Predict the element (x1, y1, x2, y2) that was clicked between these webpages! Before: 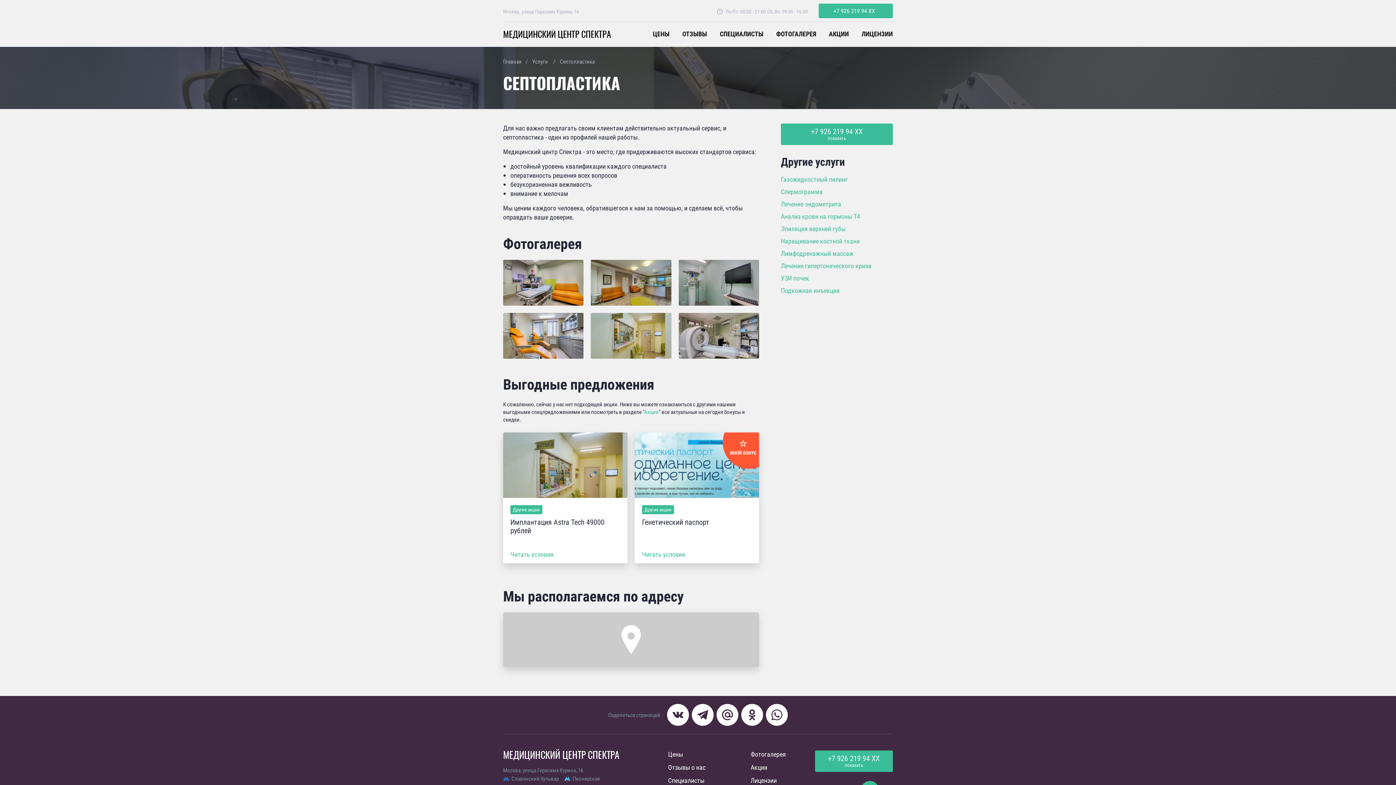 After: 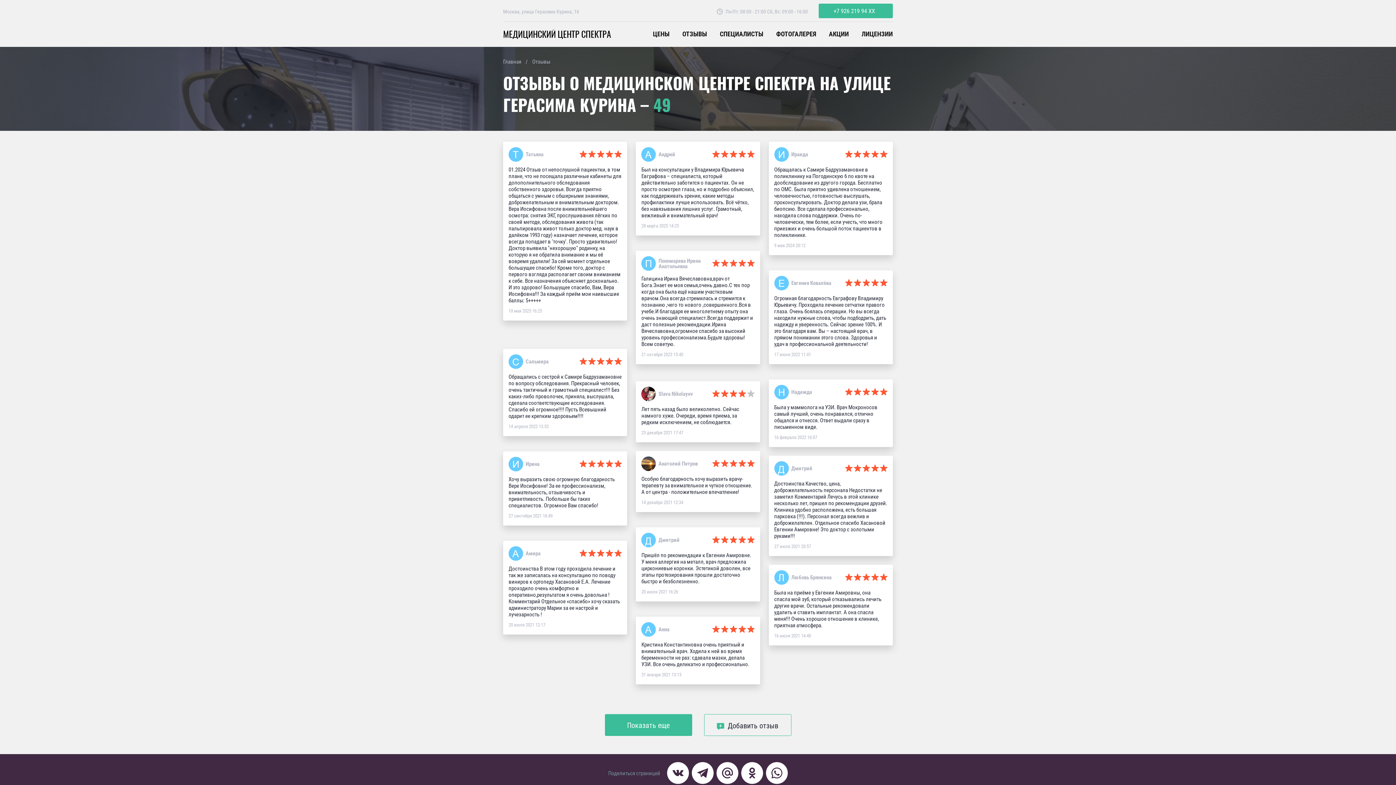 Action: label: Отзывы о нас bbox: (668, 763, 705, 772)